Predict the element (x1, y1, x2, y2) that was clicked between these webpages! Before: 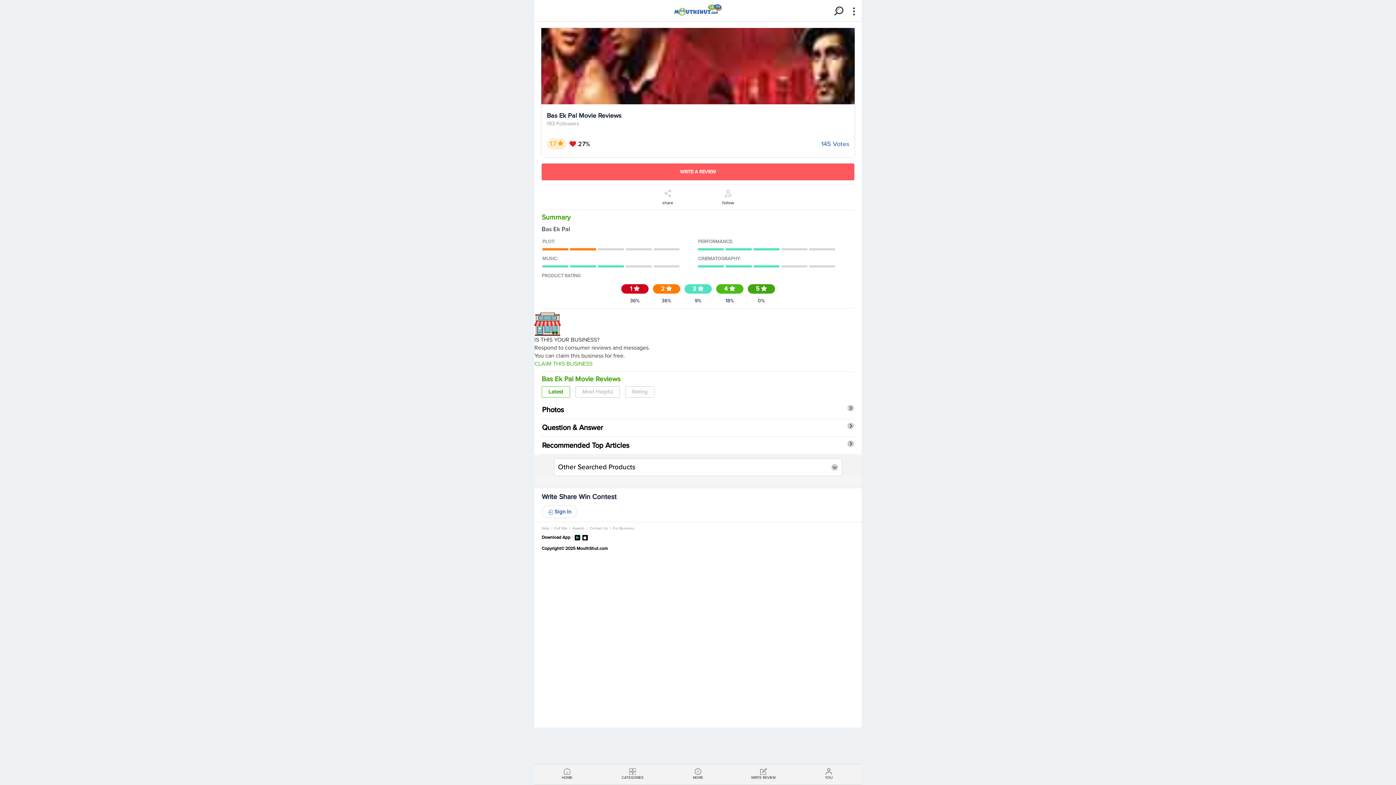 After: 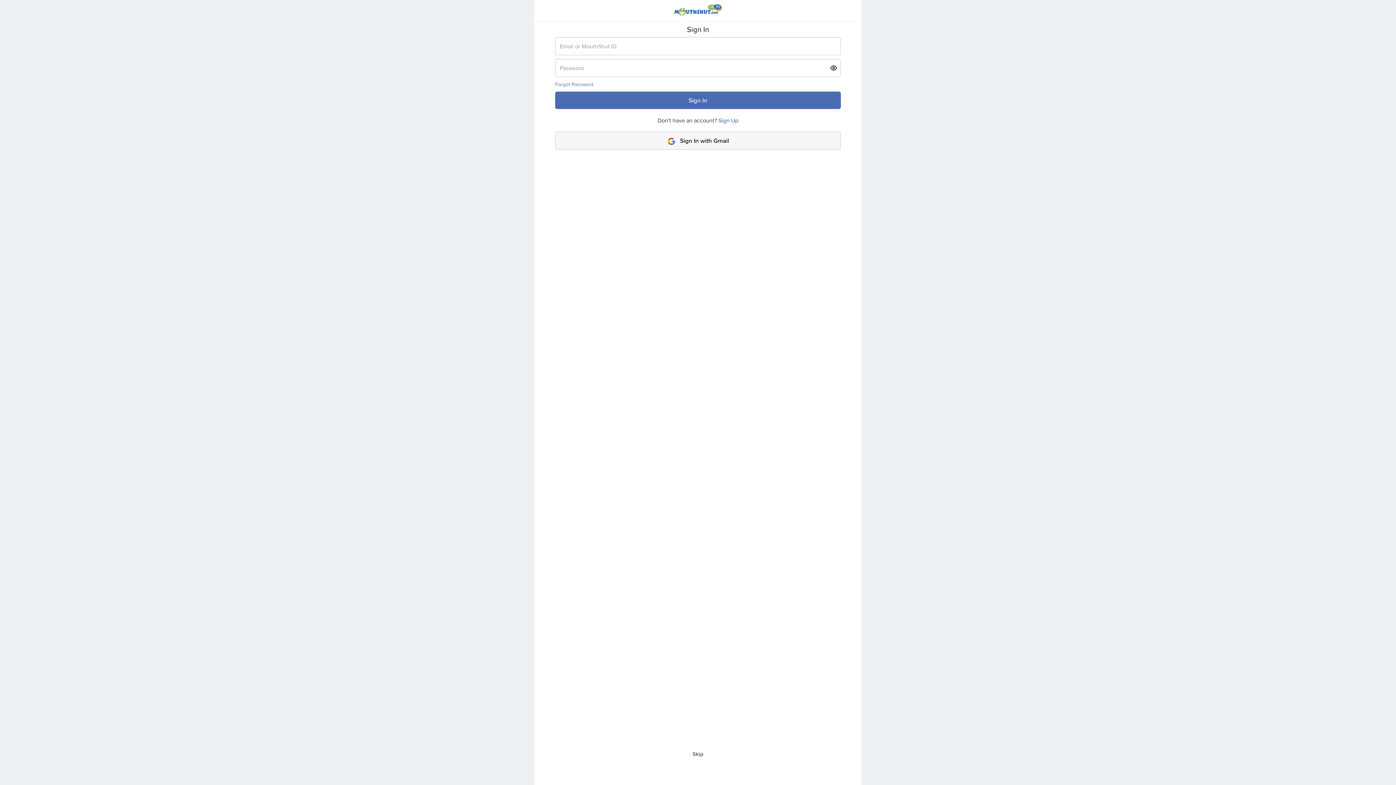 Action: label: YOU bbox: (796, 764, 861, 785)